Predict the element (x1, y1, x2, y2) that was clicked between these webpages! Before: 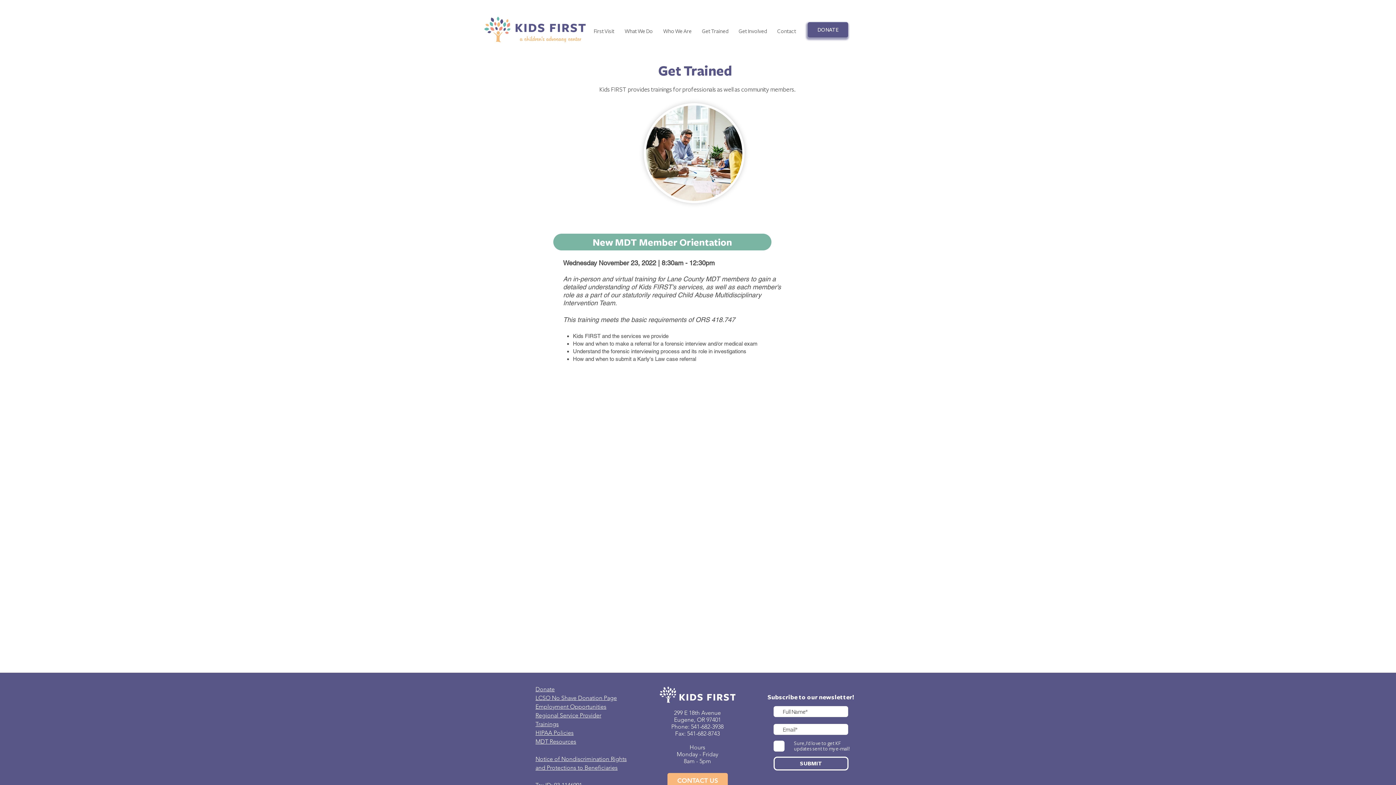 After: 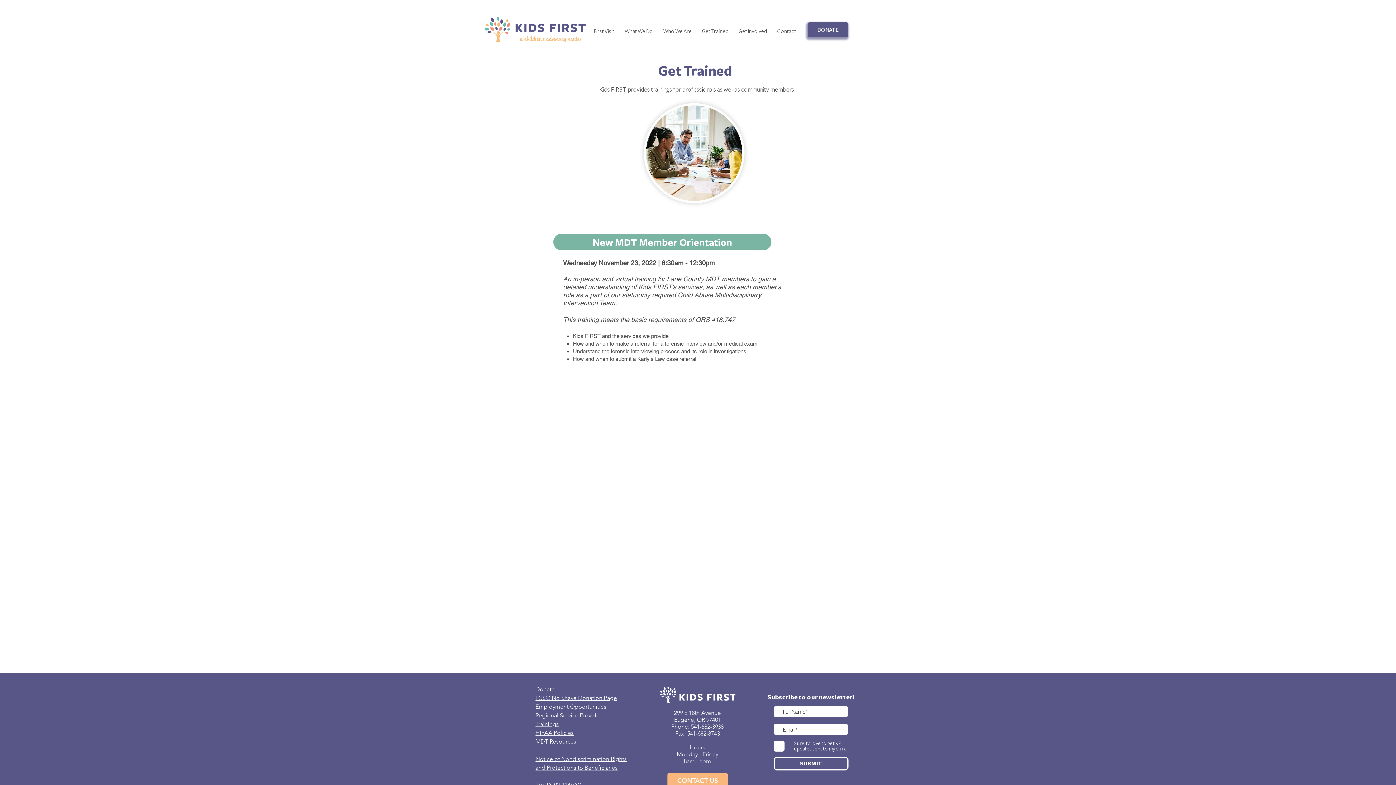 Action: label: Get Involved bbox: (733, 22, 772, 40)